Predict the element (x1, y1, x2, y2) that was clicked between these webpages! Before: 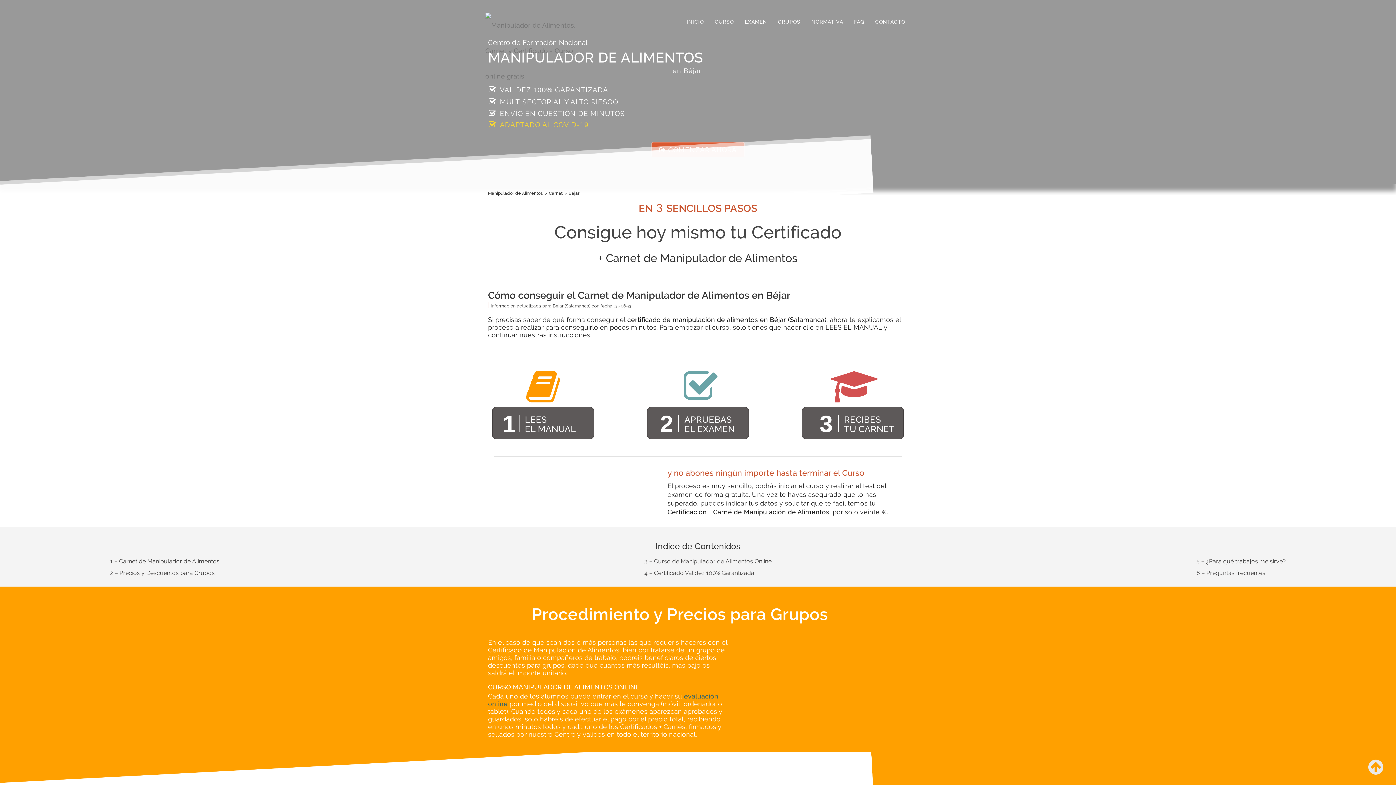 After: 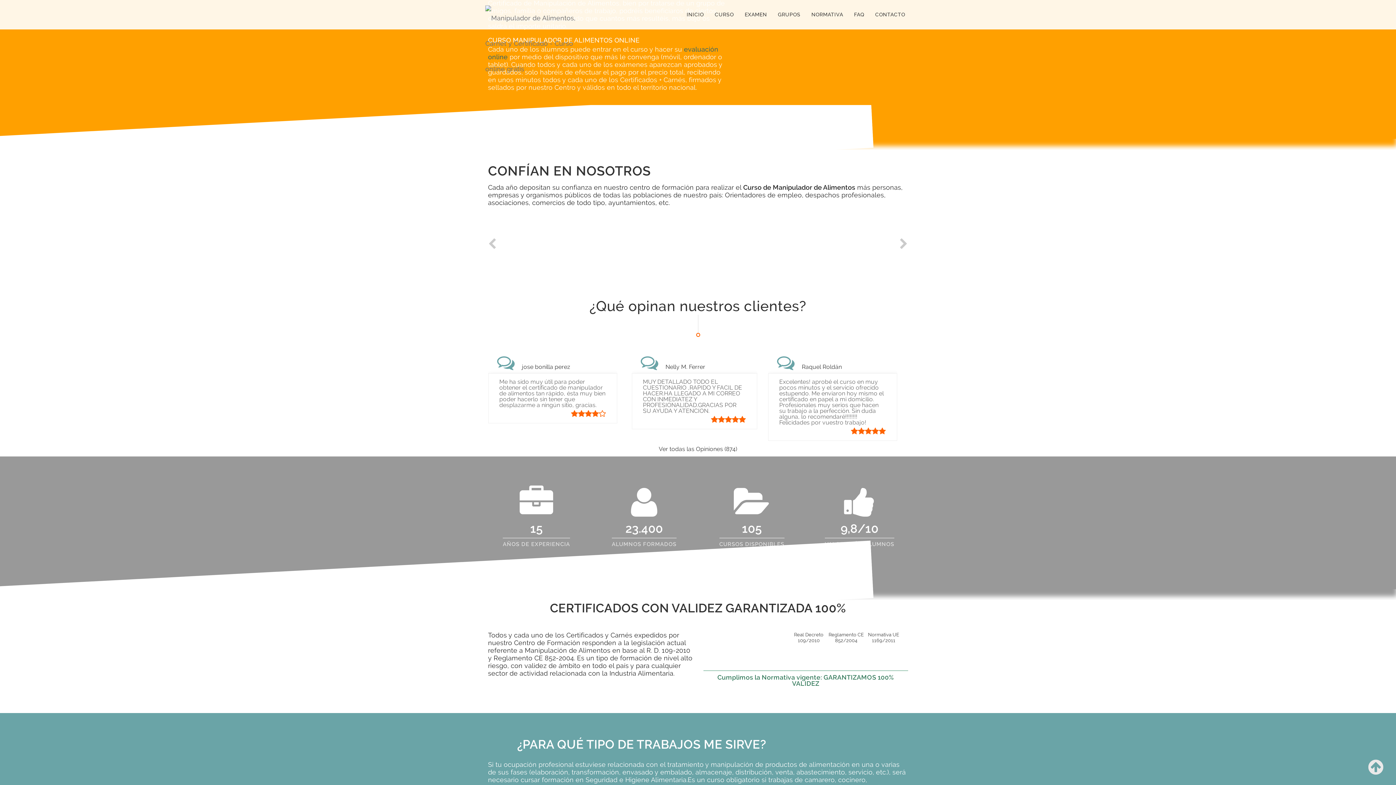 Action: label: 3 – Curso de Manipulador de Alimentos Online bbox: (644, 558, 771, 564)